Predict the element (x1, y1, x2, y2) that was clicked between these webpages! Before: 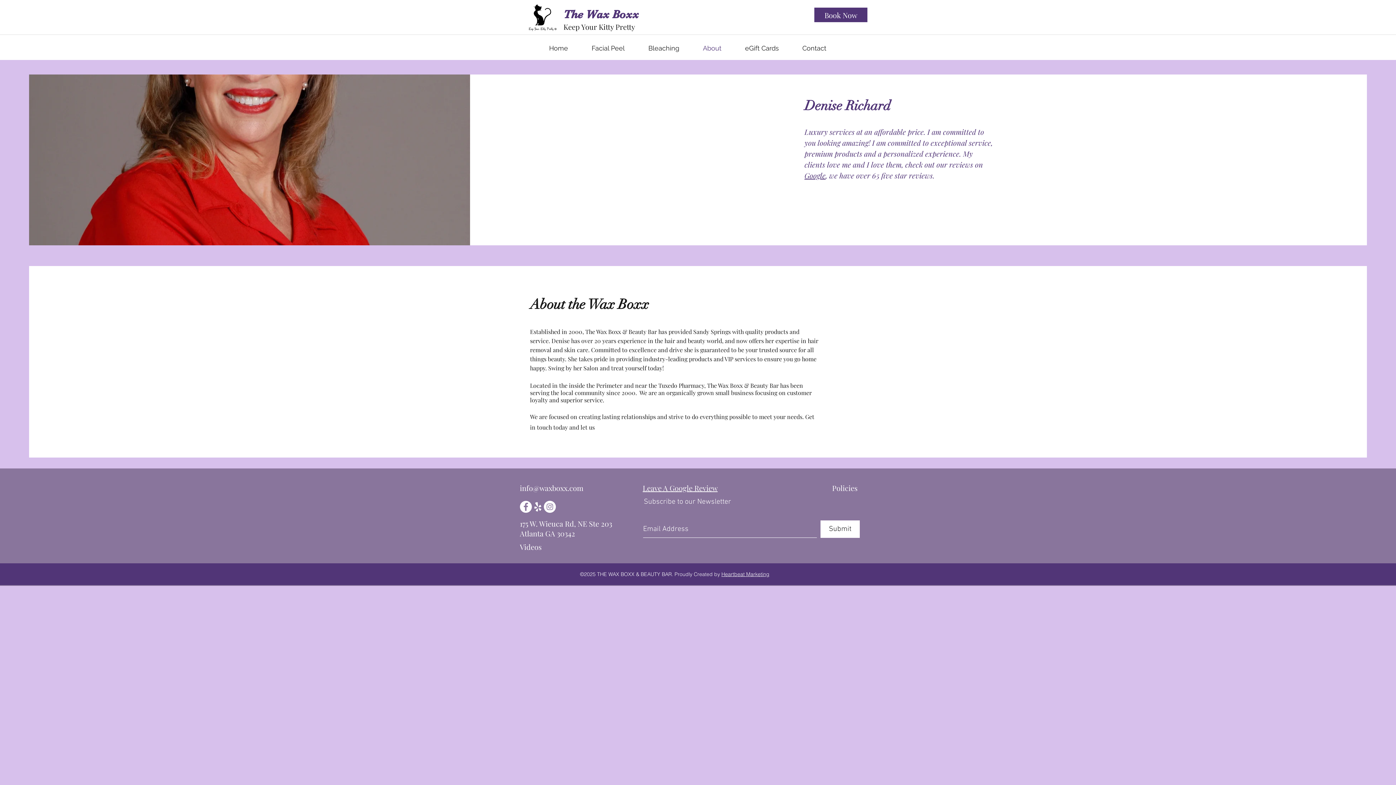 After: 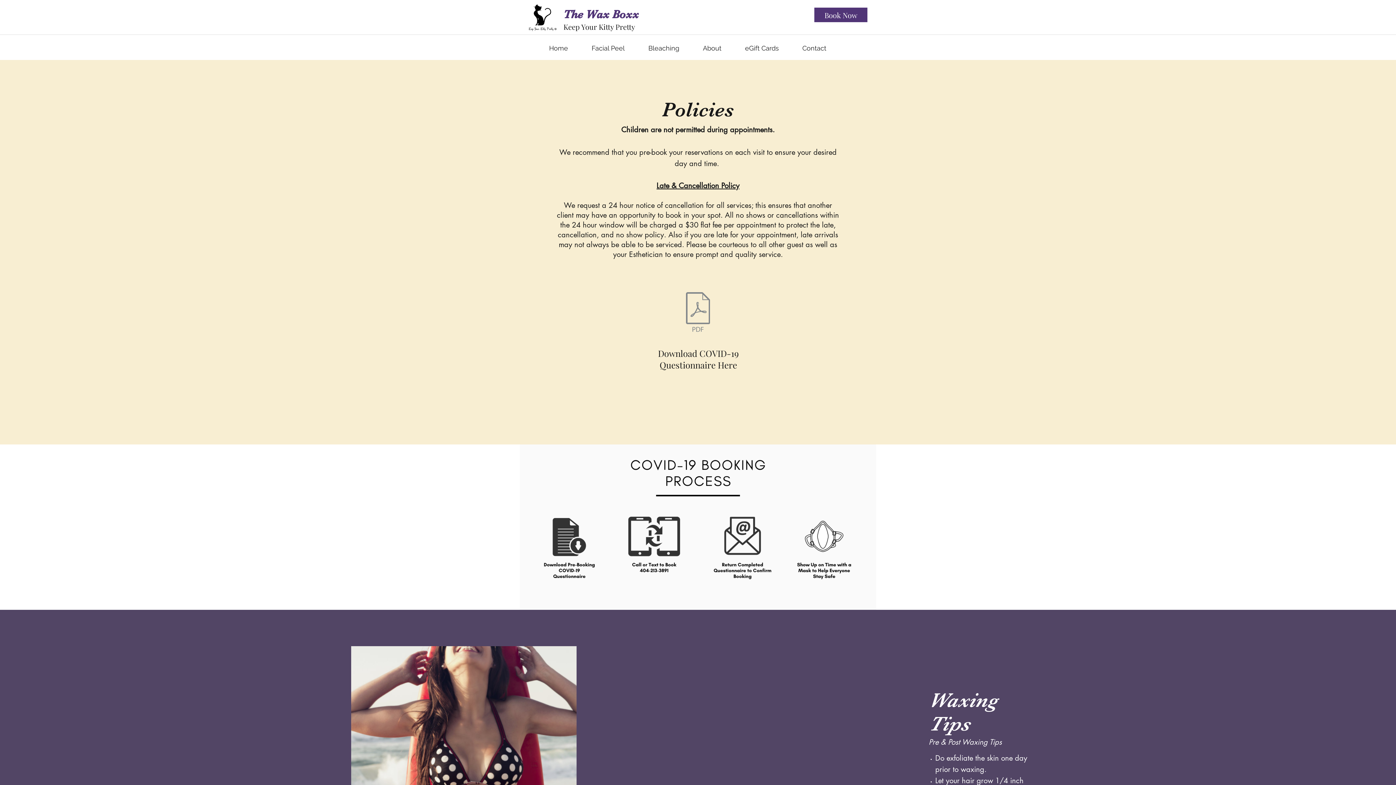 Action: label: Policies bbox: (832, 483, 857, 493)